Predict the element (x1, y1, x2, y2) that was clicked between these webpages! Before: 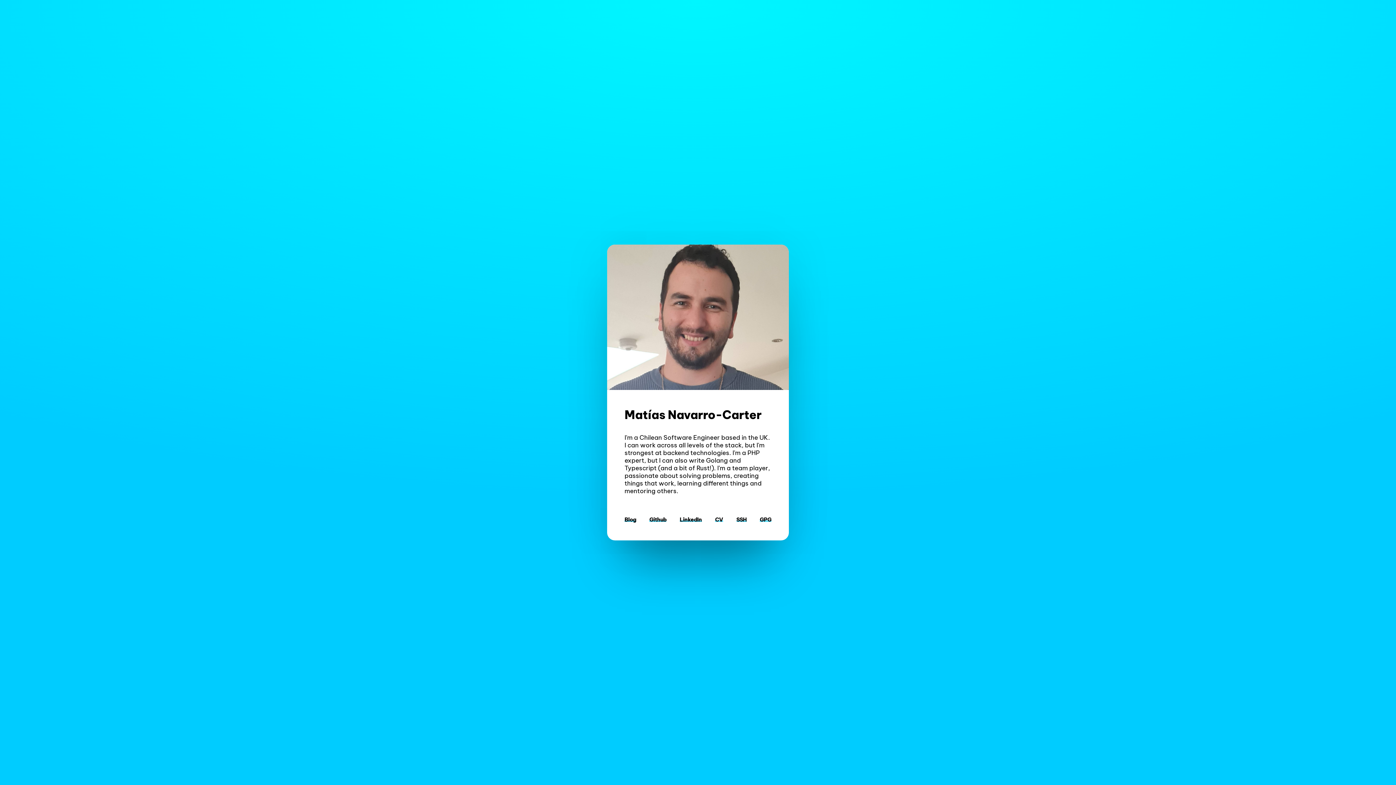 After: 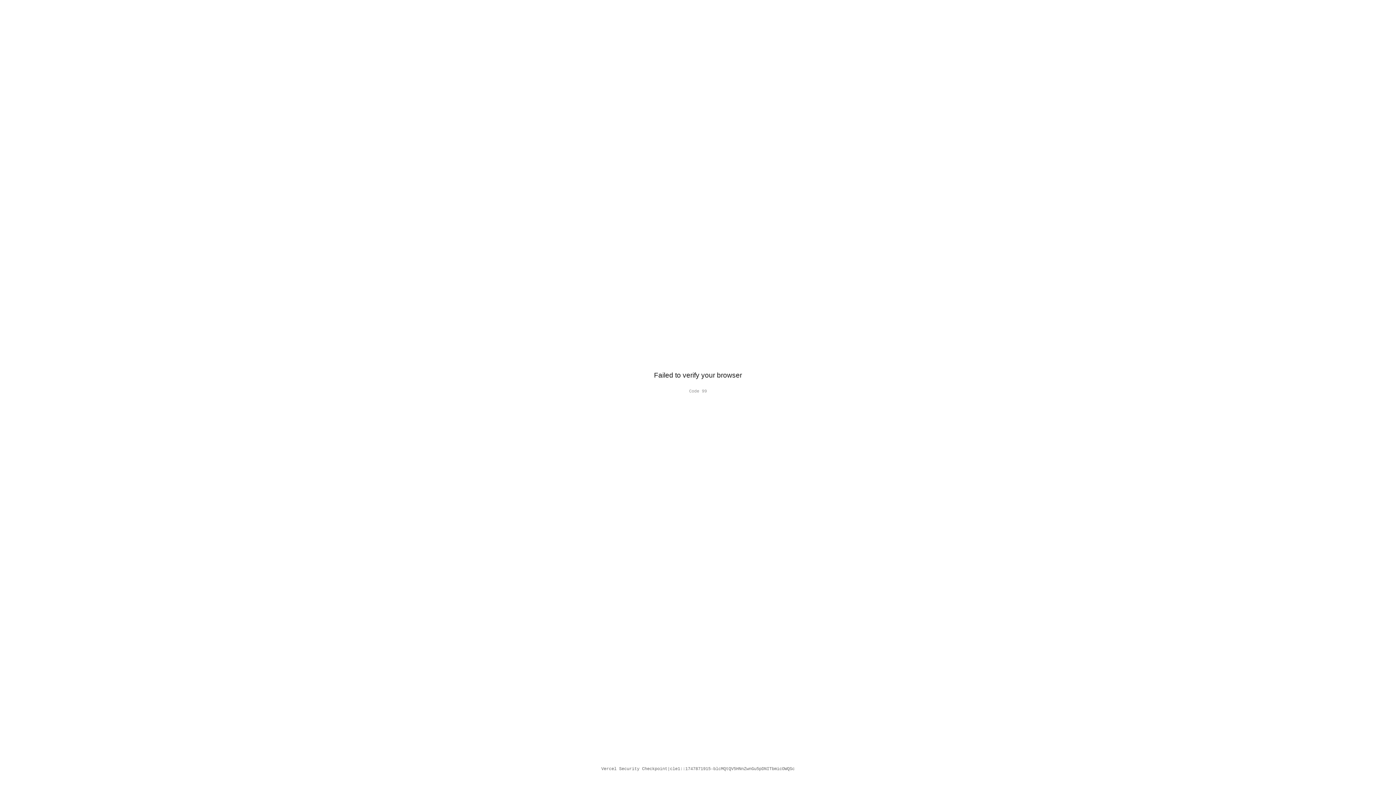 Action: bbox: (624, 516, 636, 523) label: Blog